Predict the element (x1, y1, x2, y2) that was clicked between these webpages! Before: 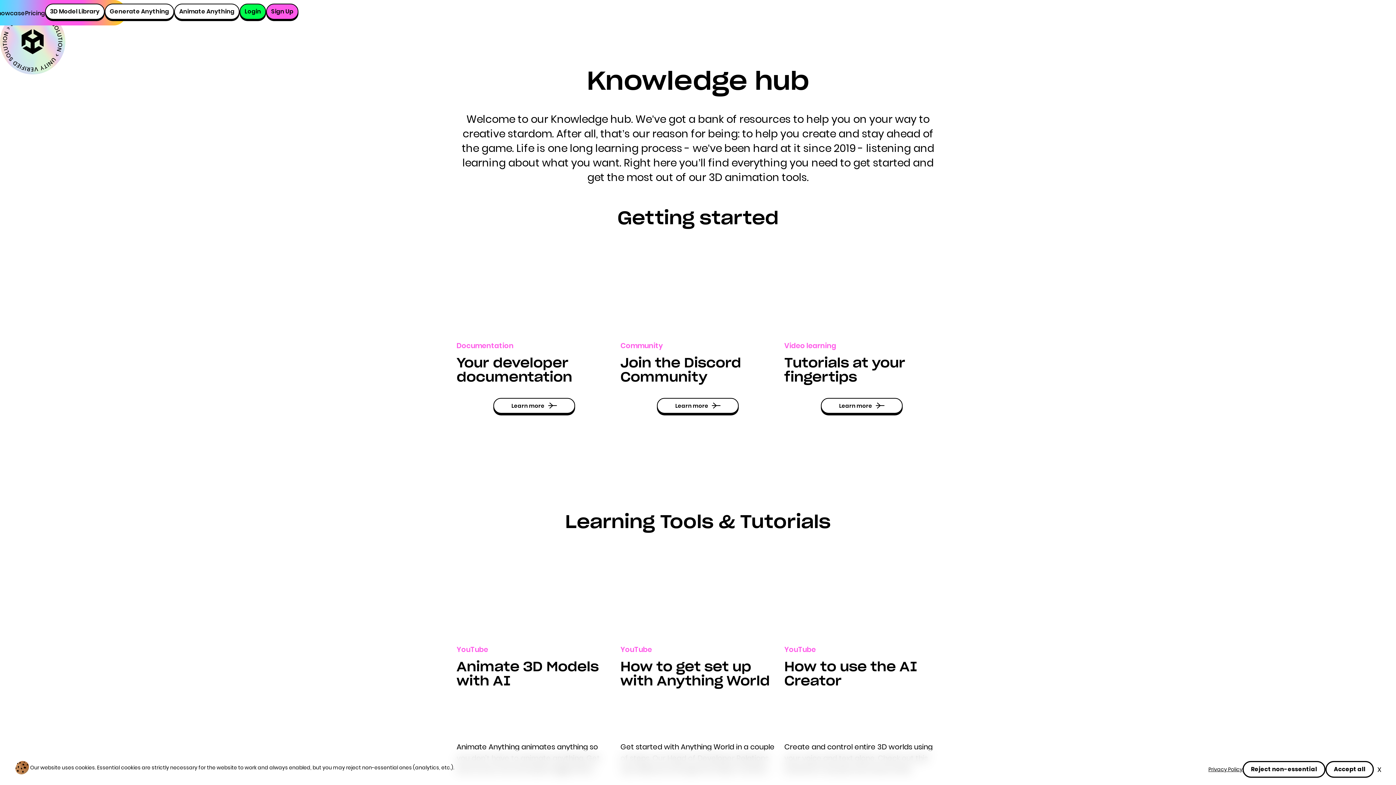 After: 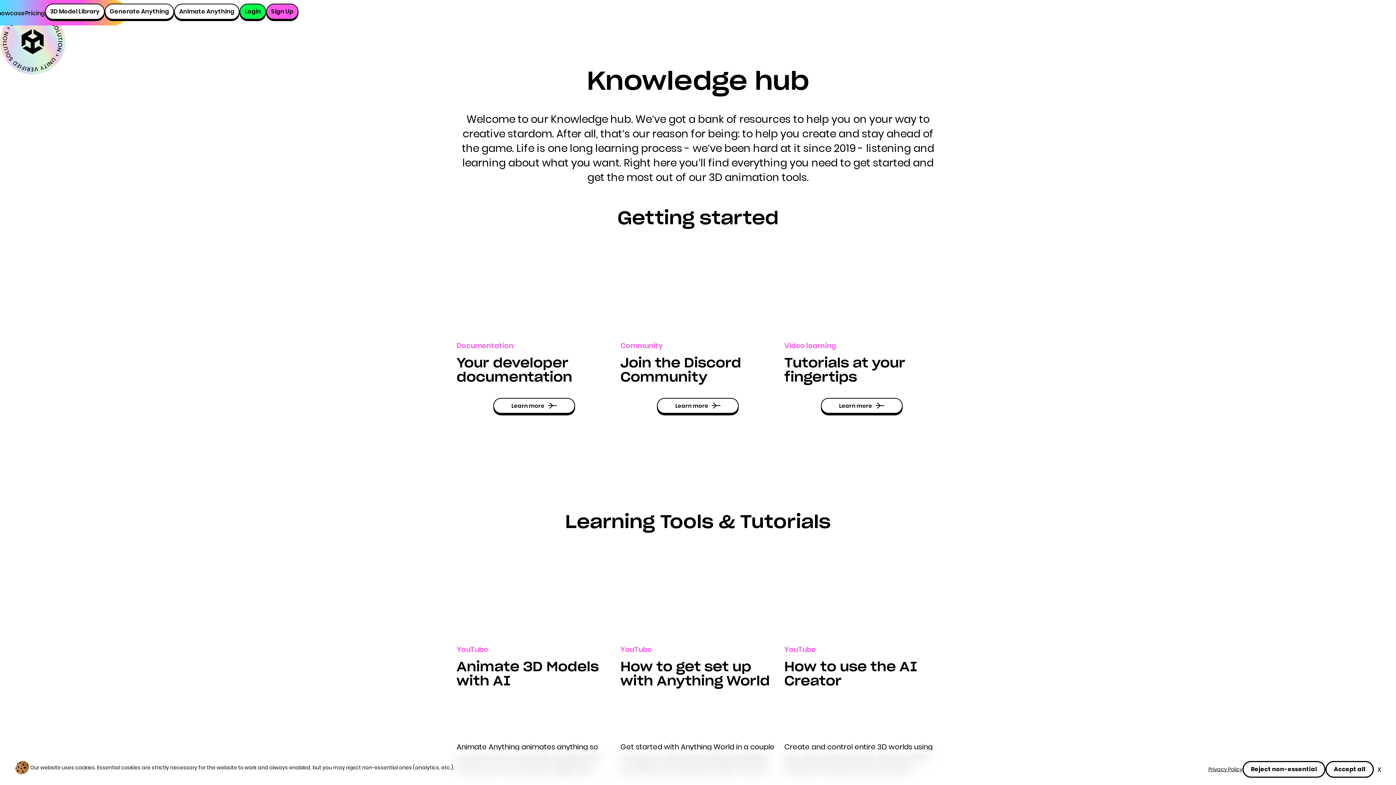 Action: bbox: (620, 245, 775, 442) label: Community
Join the Discord Community
Learn more